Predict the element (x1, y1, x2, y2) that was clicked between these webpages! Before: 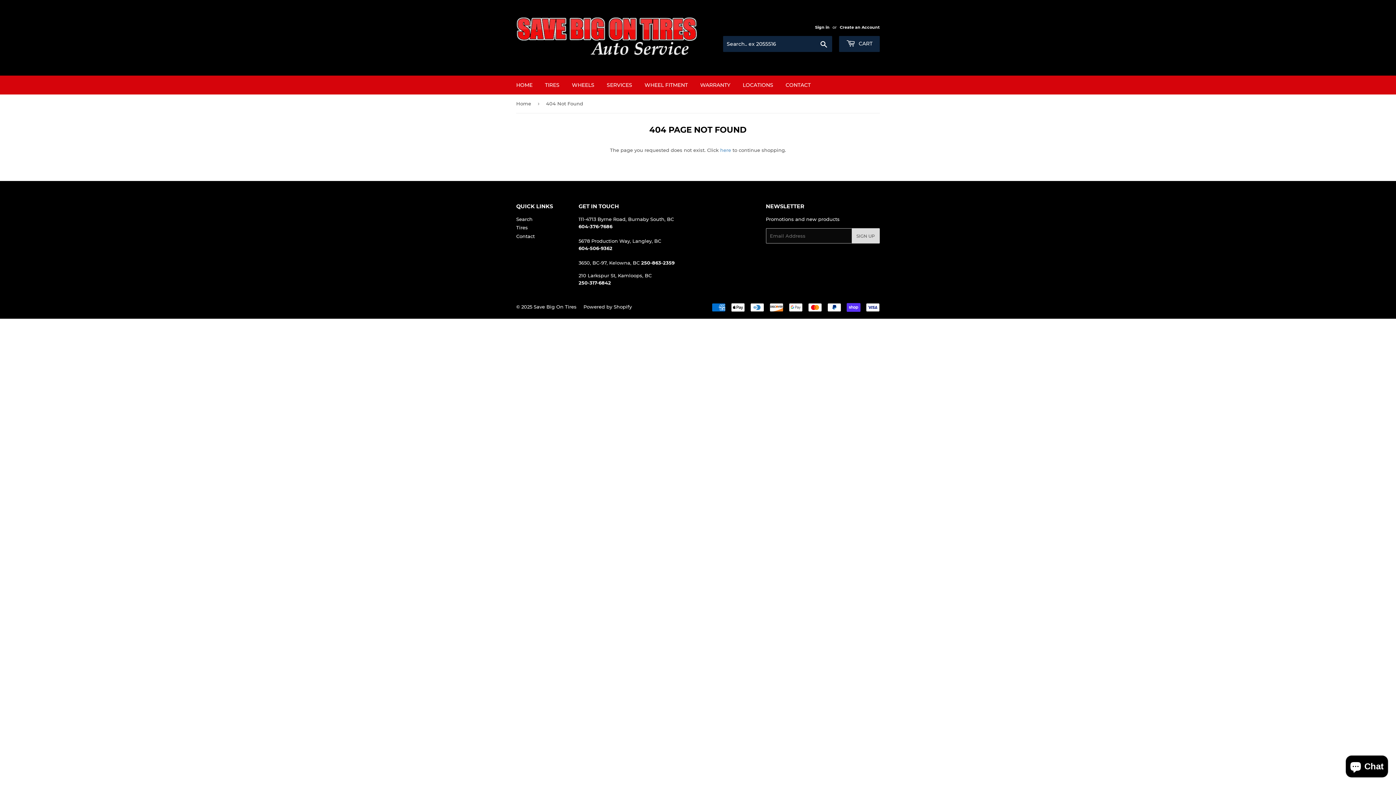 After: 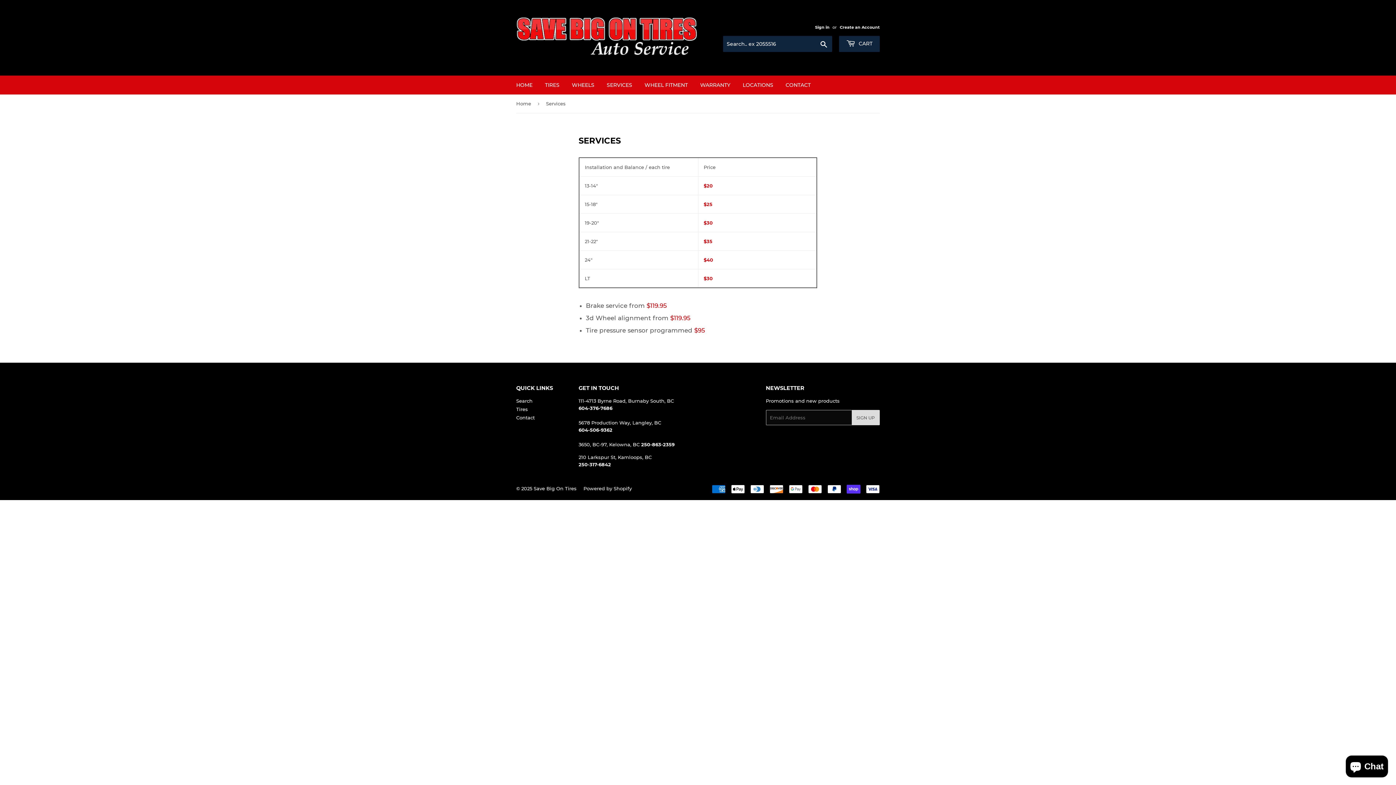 Action: bbox: (601, 75, 637, 94) label: SERVICES